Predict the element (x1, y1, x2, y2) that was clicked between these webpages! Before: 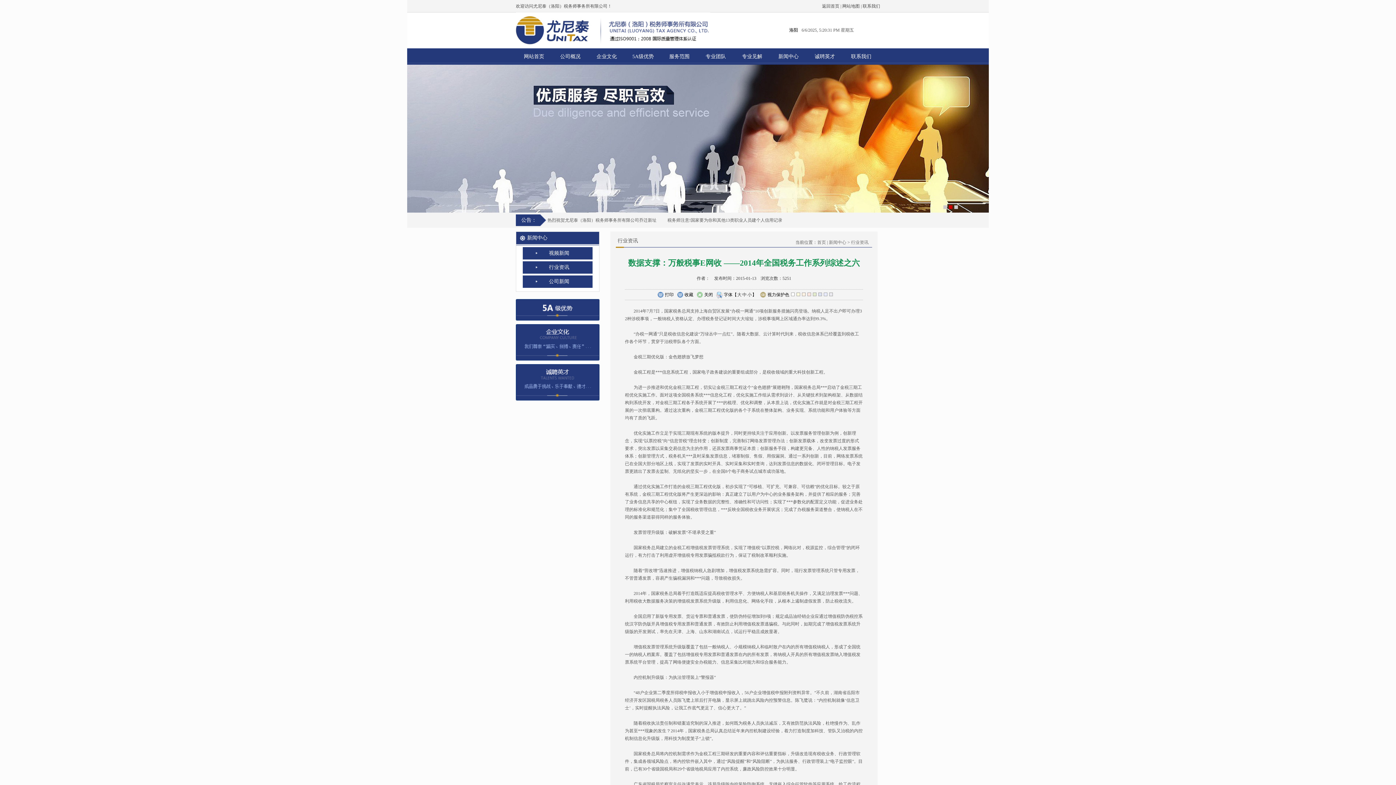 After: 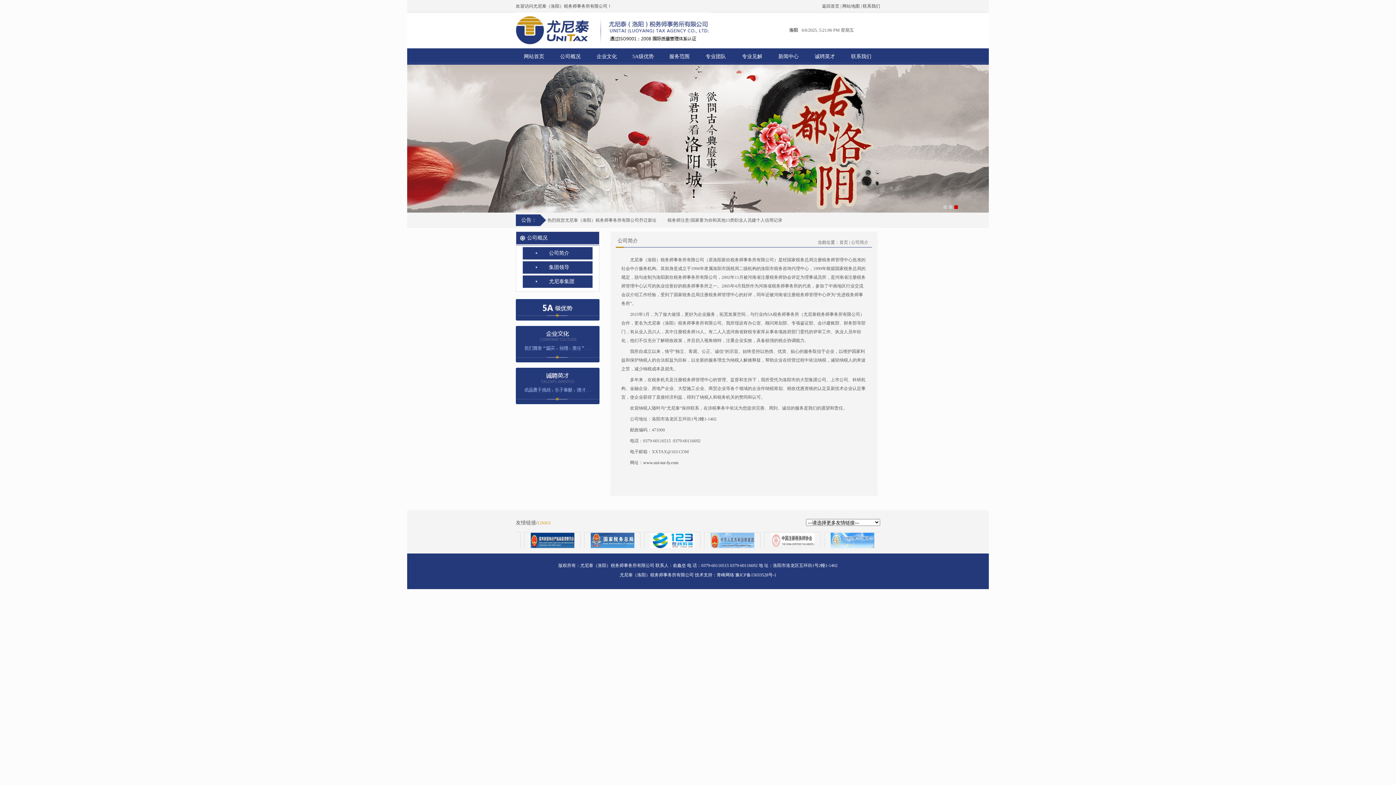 Action: bbox: (552, 48, 588, 64) label: 公司概况